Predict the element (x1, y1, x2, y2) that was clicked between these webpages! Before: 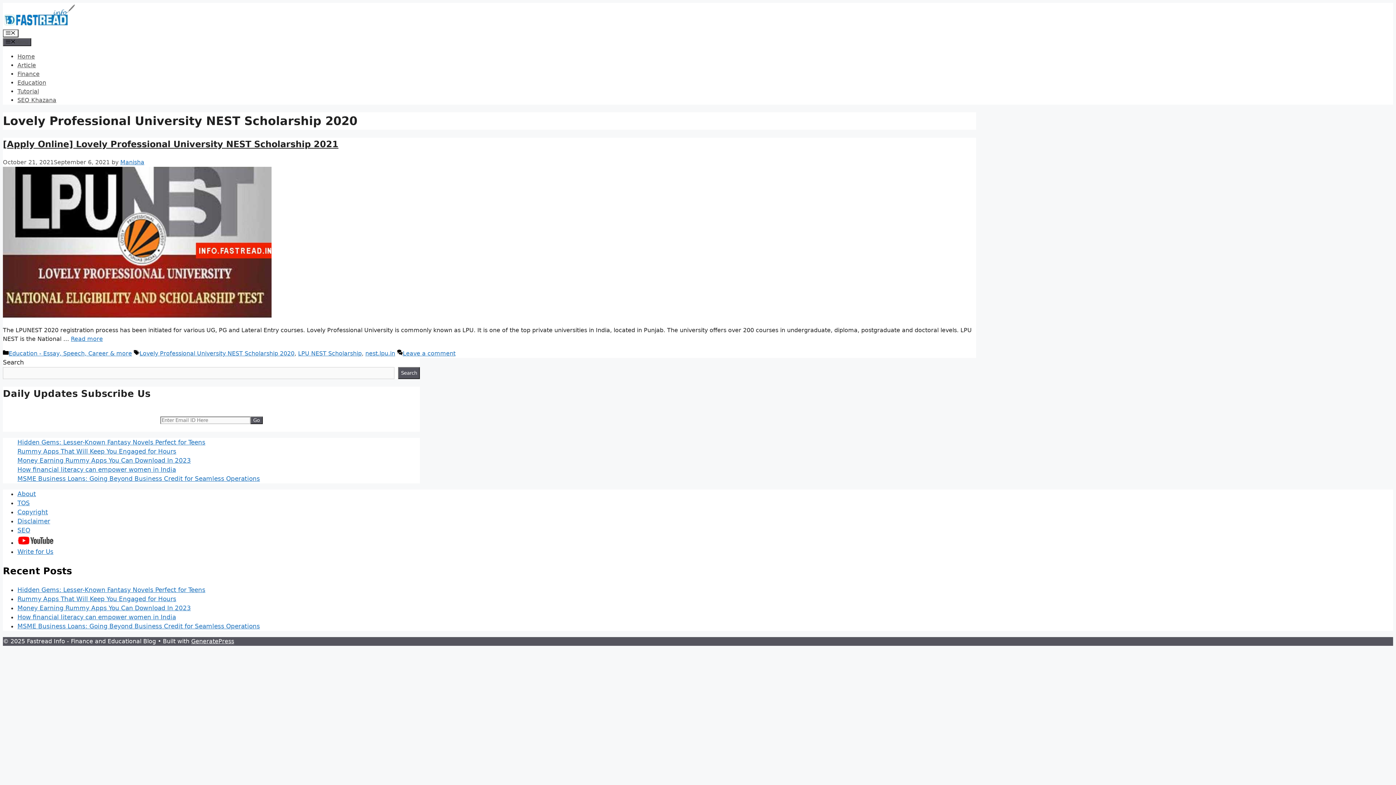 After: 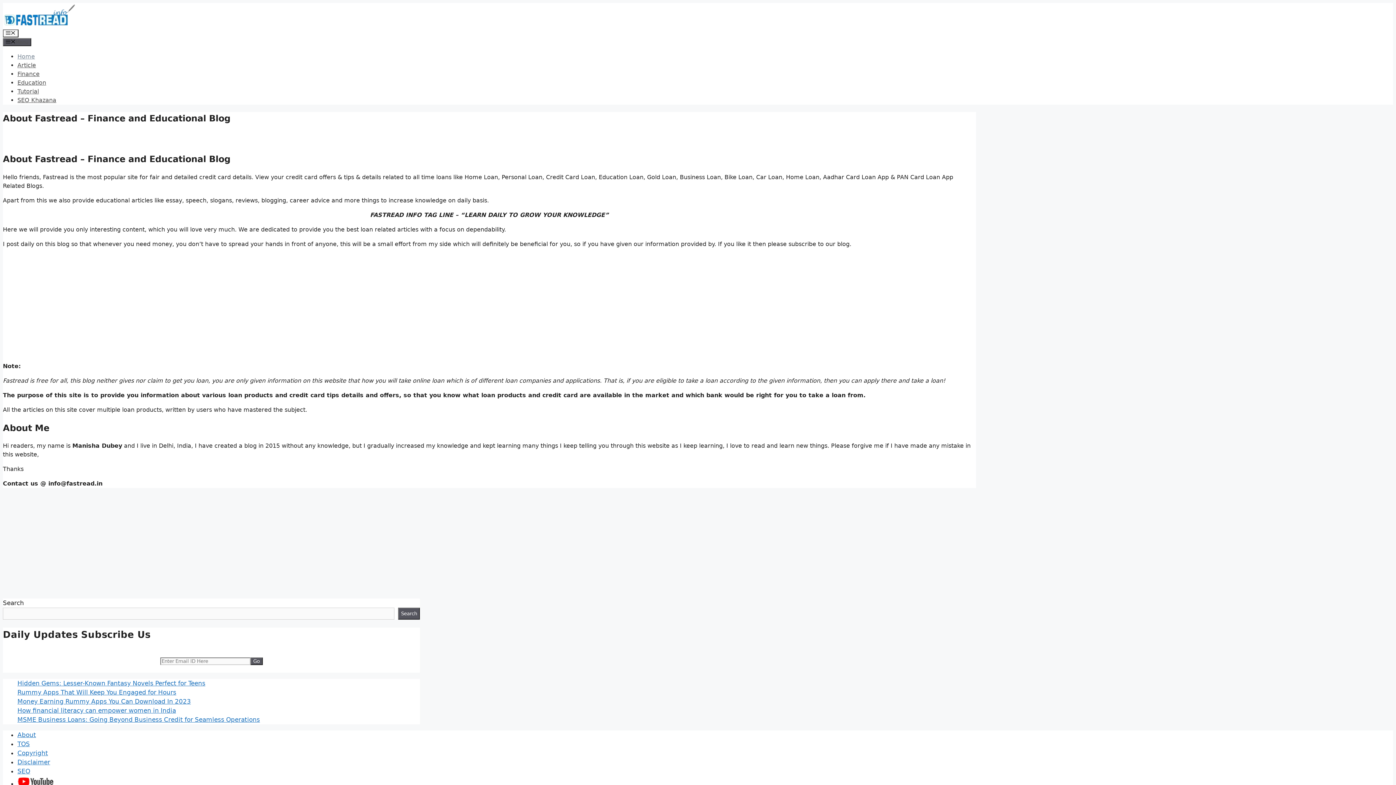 Action: bbox: (2, 21, 75, 28)